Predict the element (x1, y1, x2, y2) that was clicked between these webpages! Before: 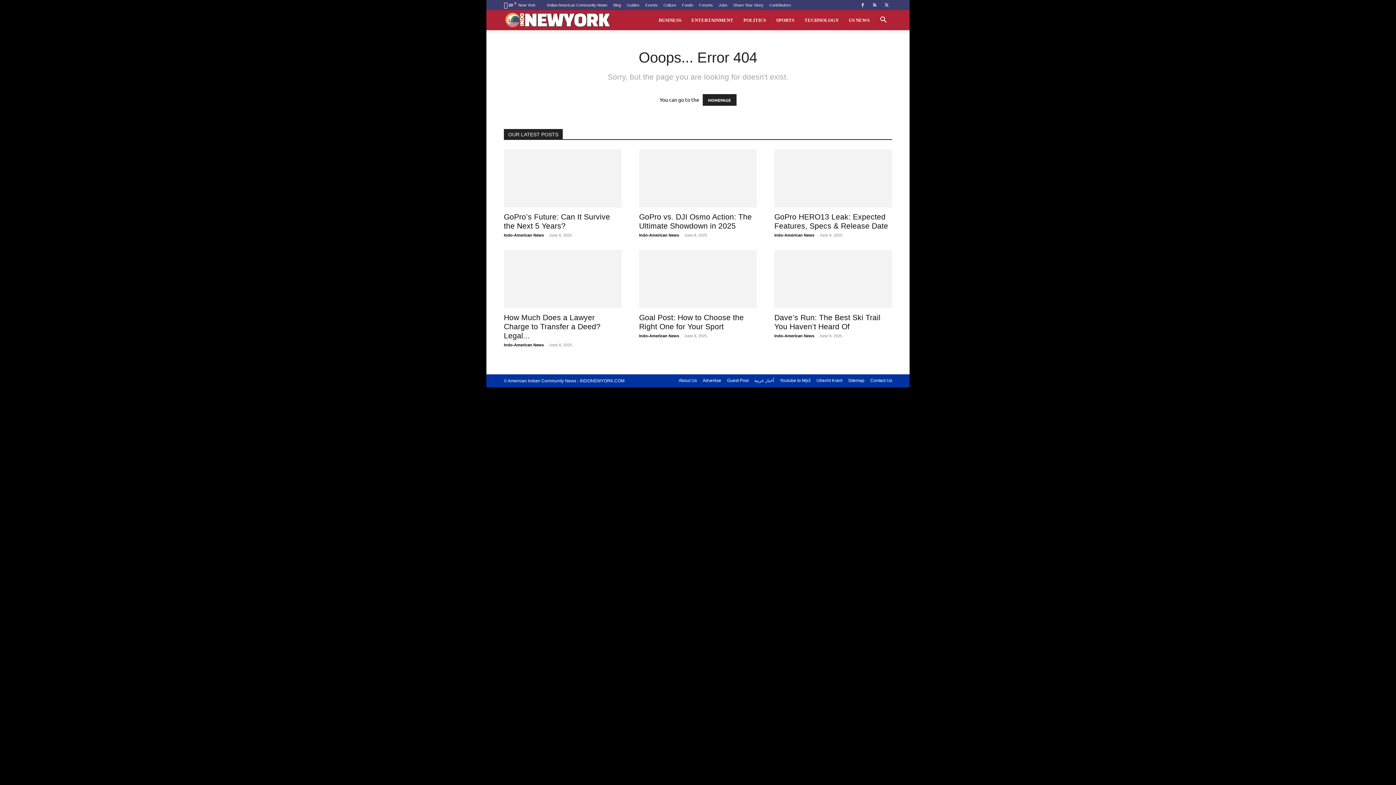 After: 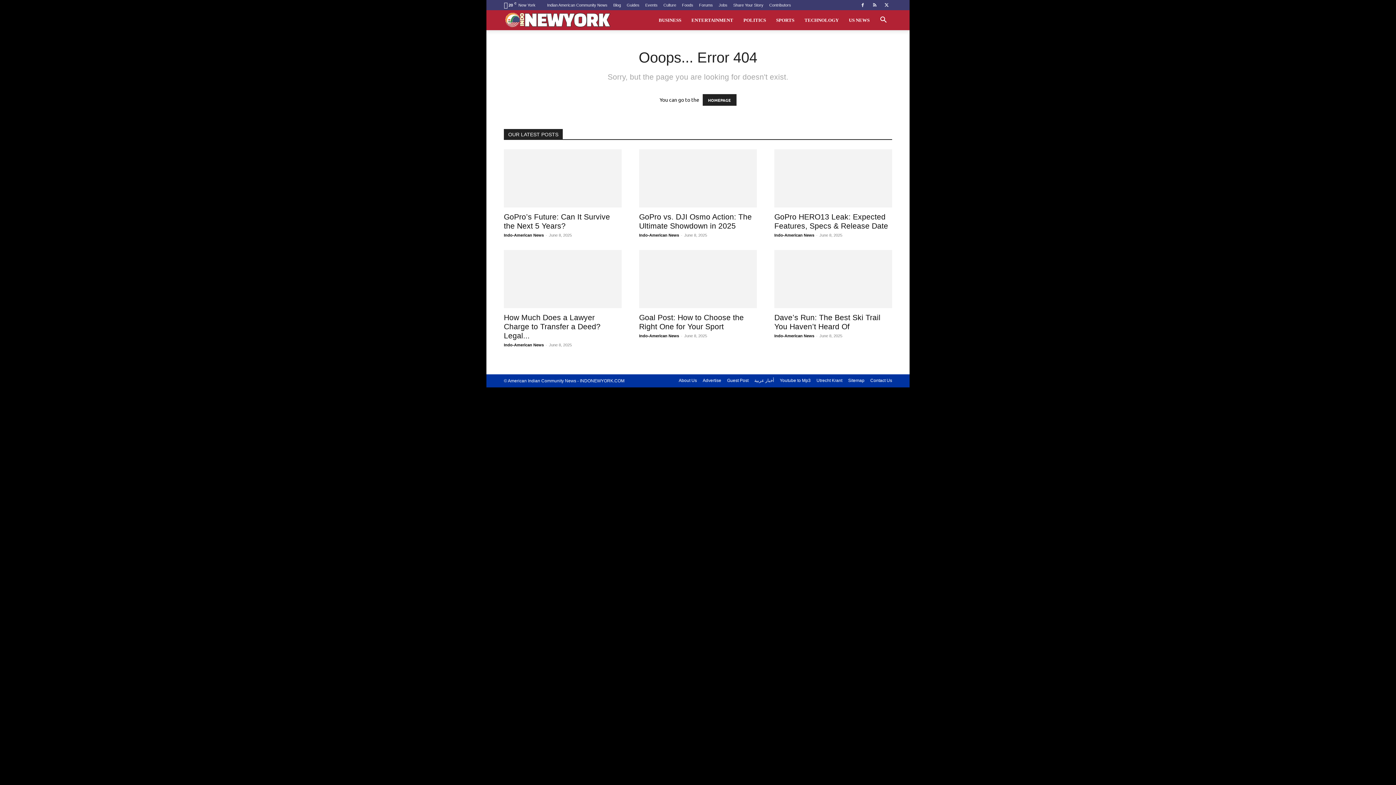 Action: bbox: (857, 0, 868, 10)